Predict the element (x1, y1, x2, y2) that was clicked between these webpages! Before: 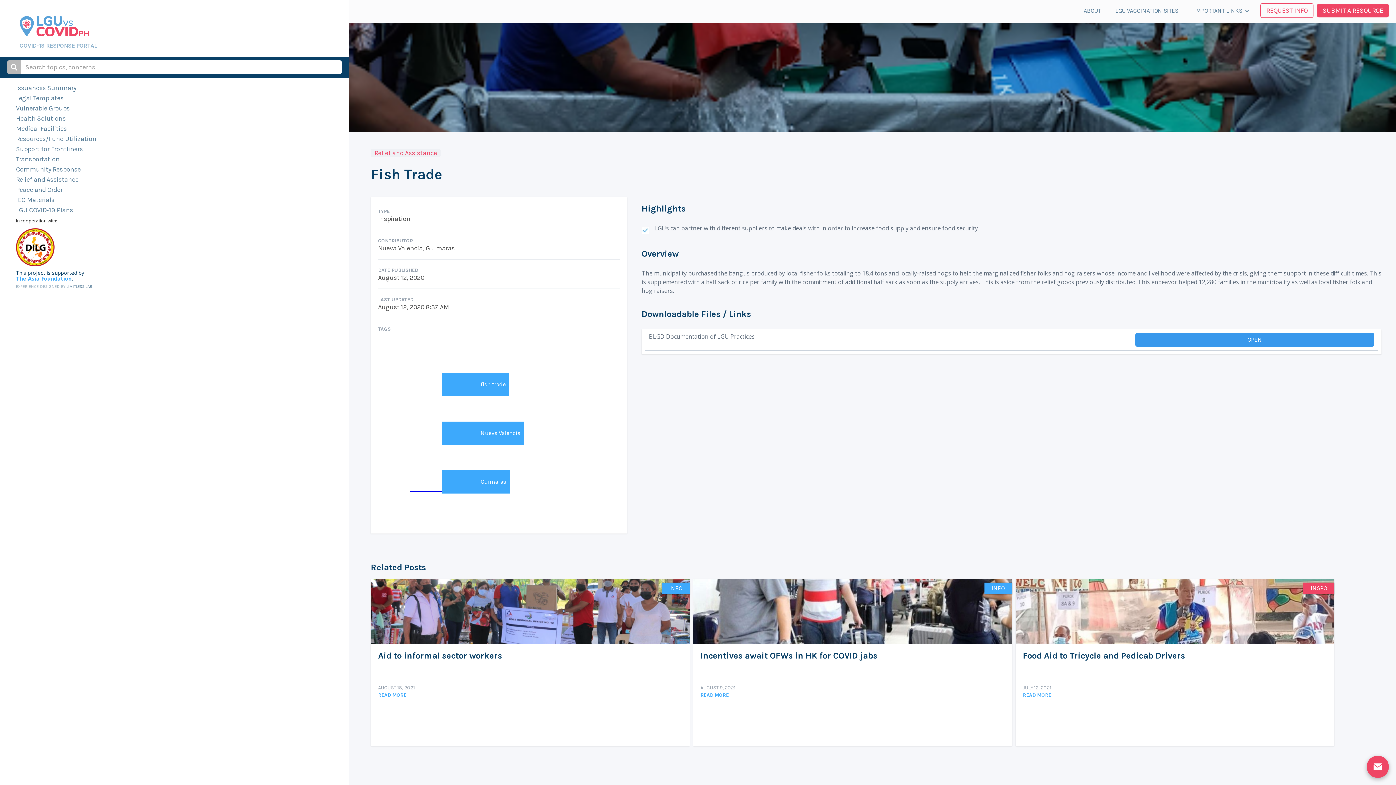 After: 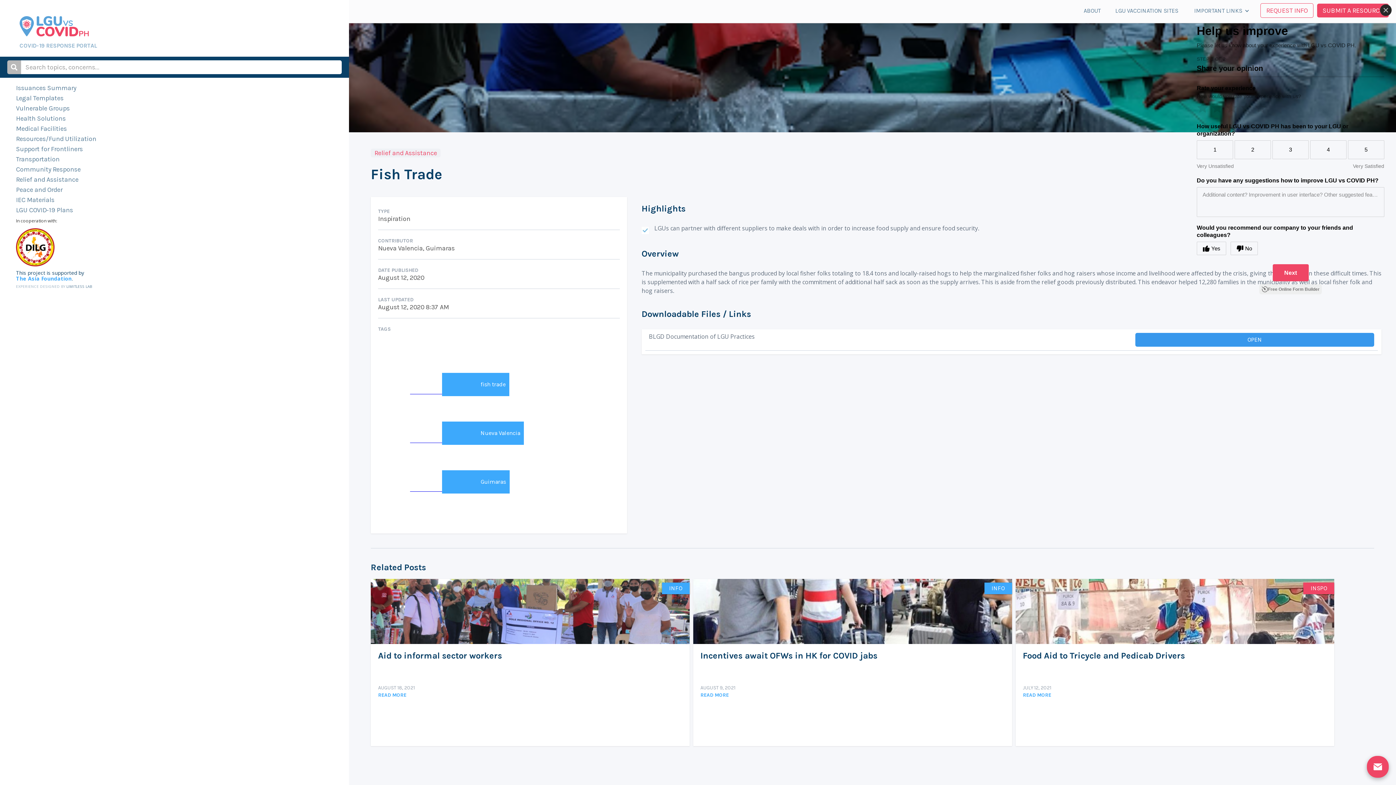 Action: label: Open form panel bbox: (1367, 756, 1389, 778)